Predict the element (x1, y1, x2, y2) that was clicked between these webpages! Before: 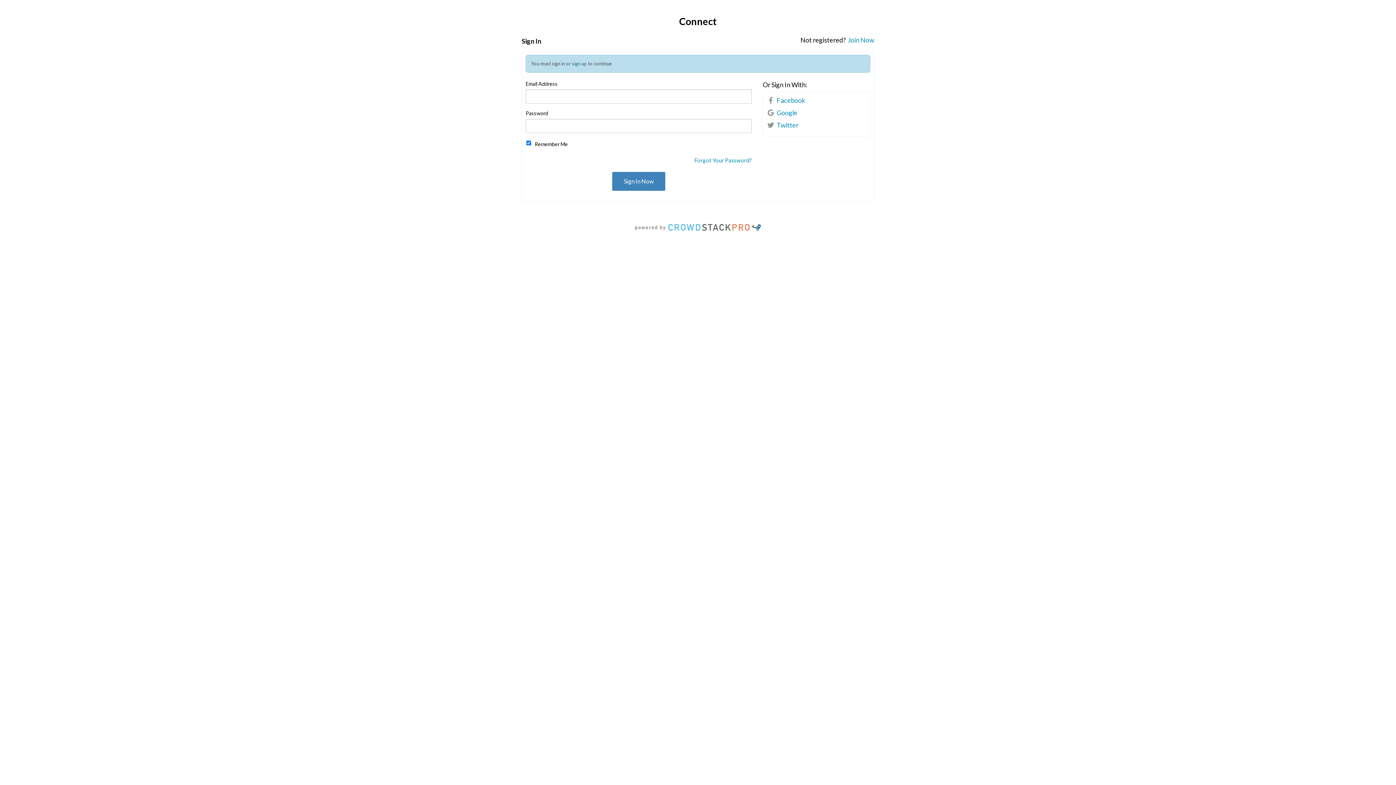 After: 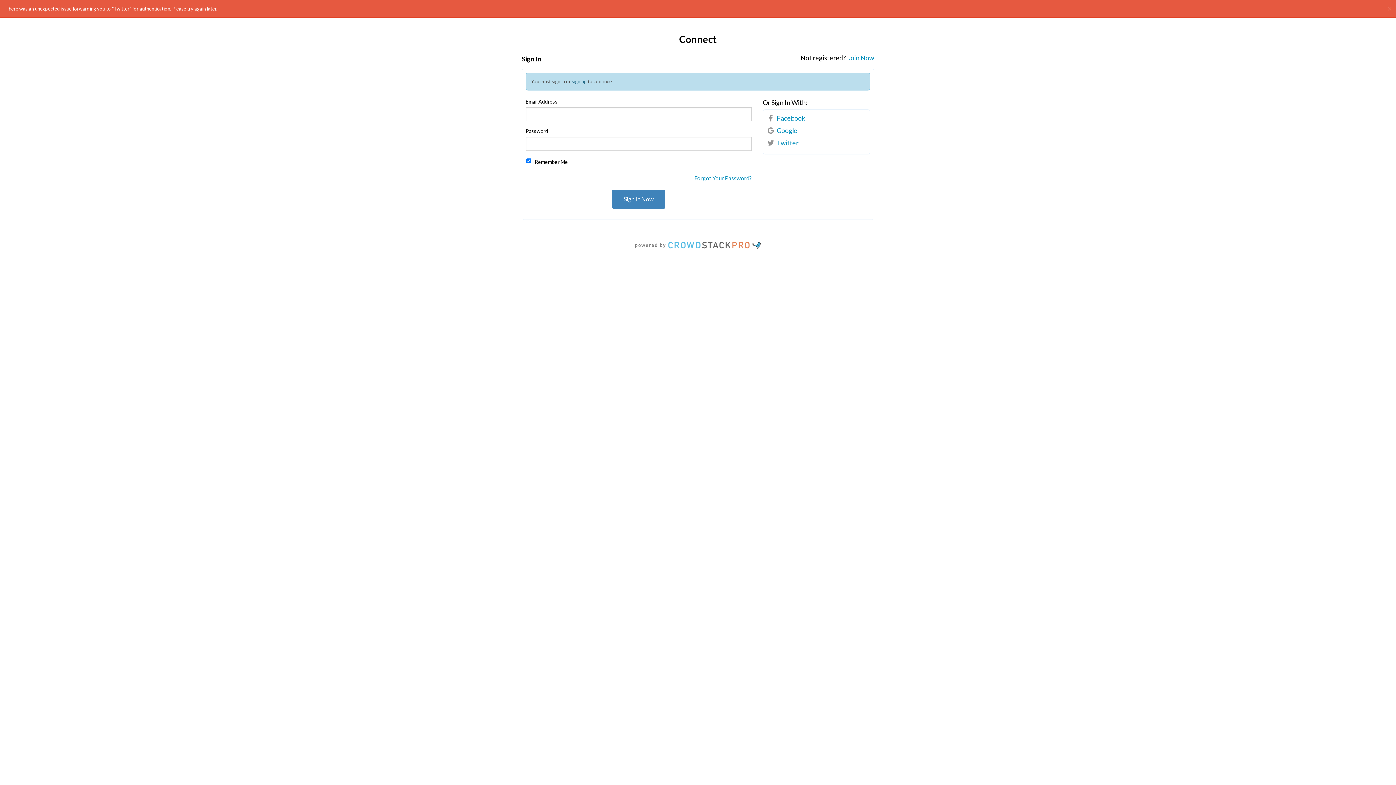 Action: bbox: (776, 120, 798, 128) label: Twitter